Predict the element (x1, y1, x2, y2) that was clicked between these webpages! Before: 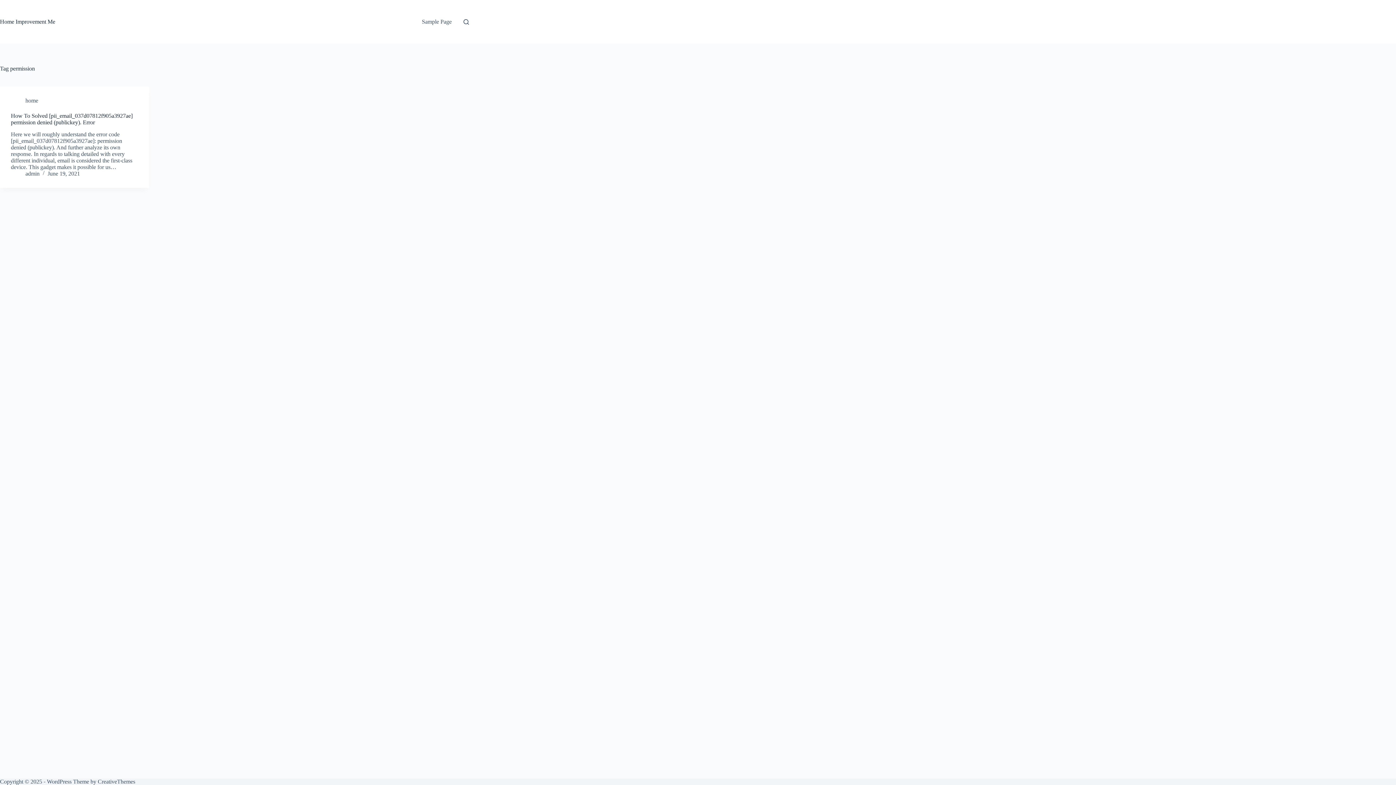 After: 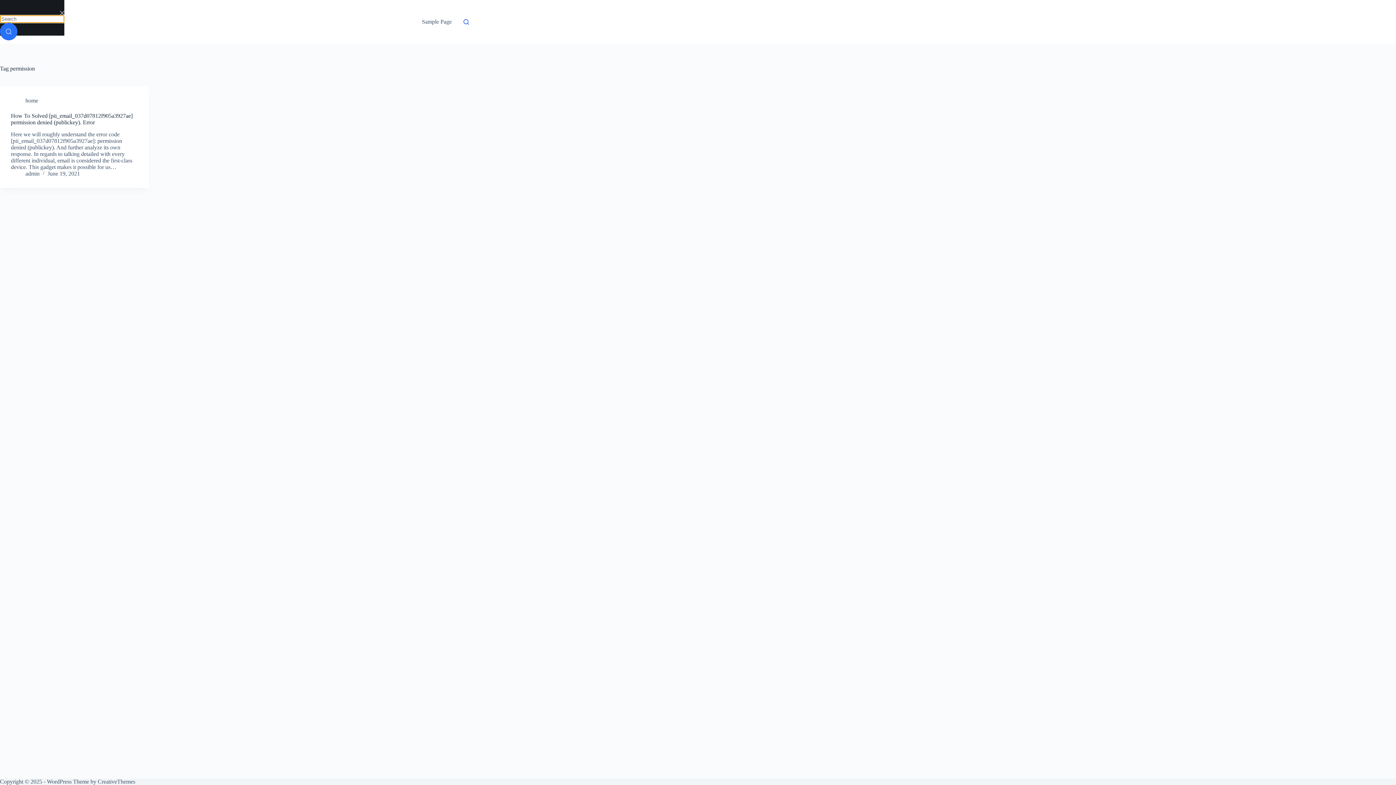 Action: bbox: (463, 19, 469, 24) label: Search